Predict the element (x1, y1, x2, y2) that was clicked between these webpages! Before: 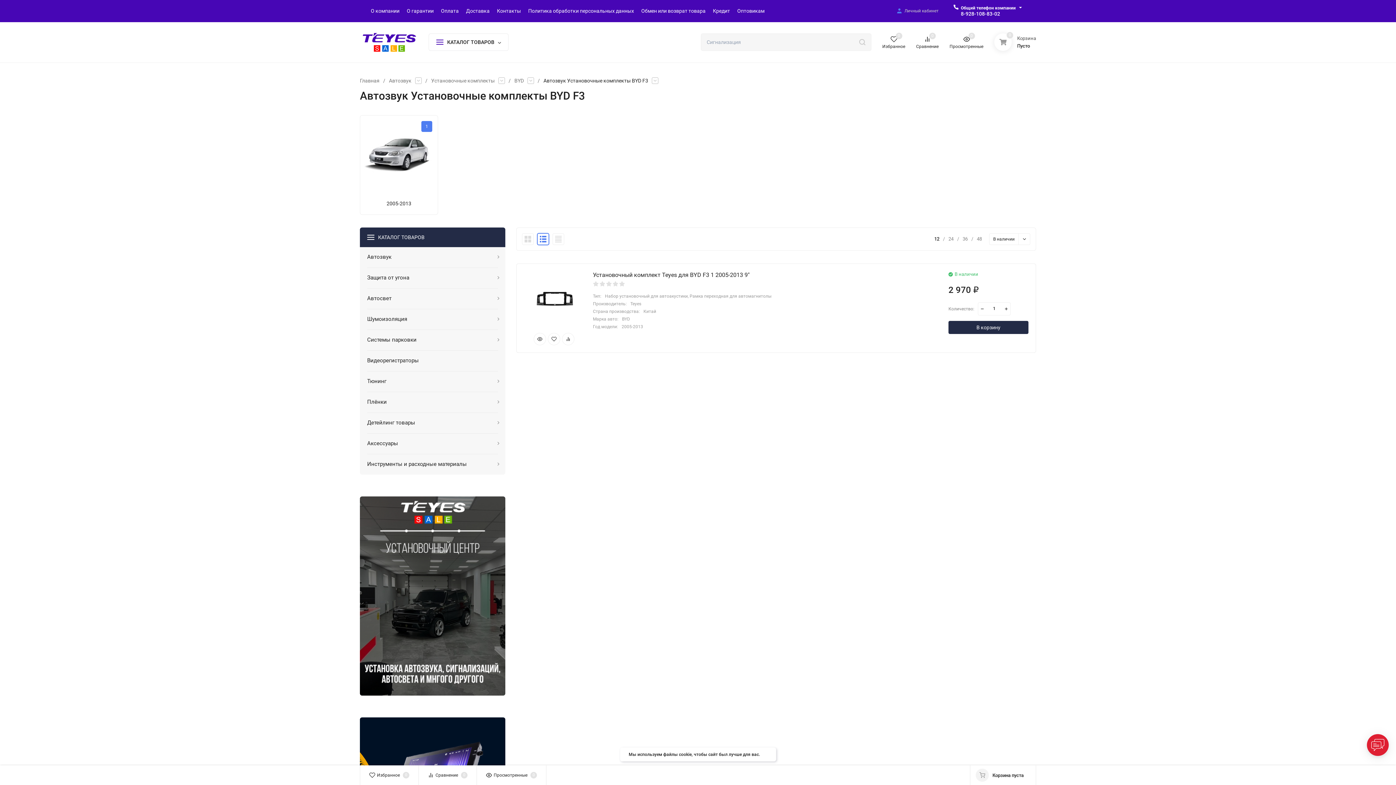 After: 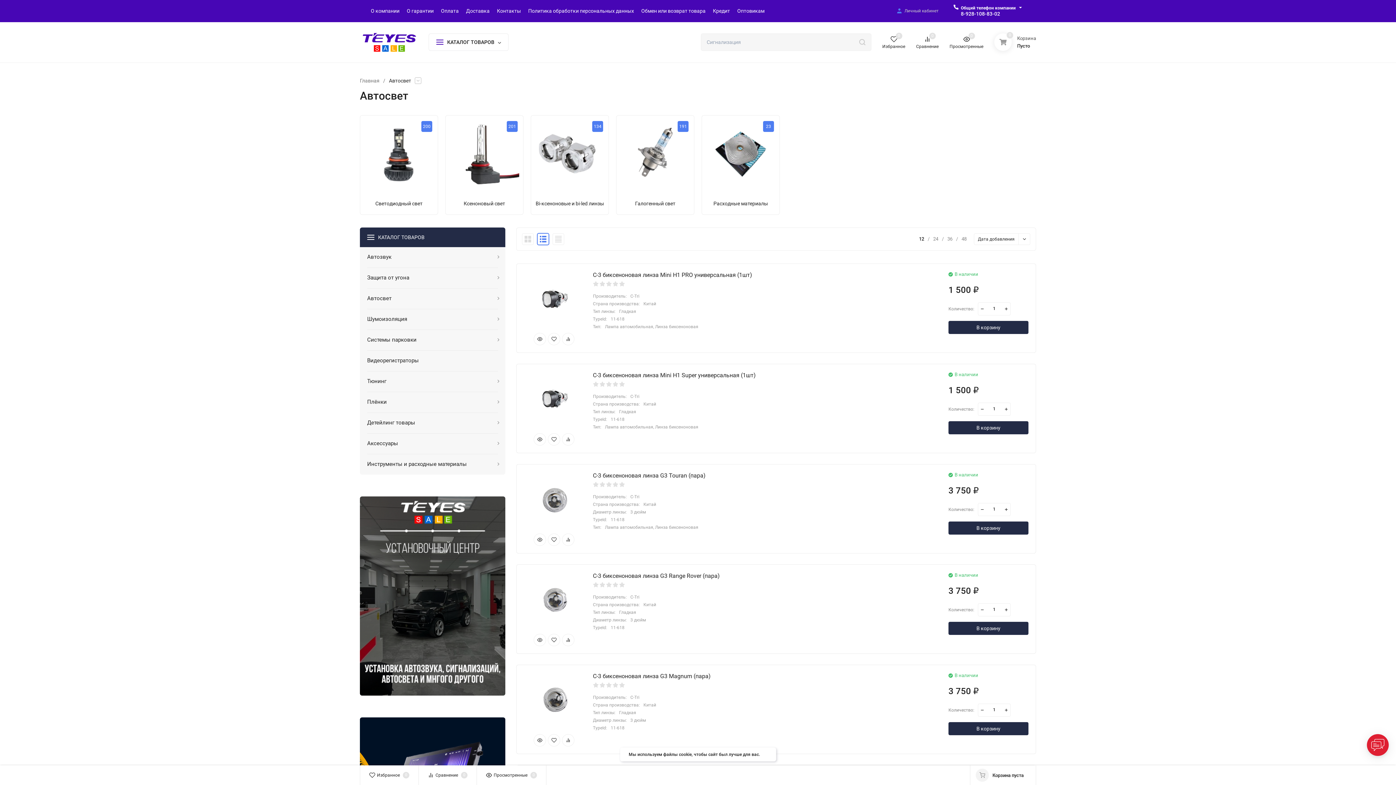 Action: label: Автосвет bbox: (367, 288, 498, 309)